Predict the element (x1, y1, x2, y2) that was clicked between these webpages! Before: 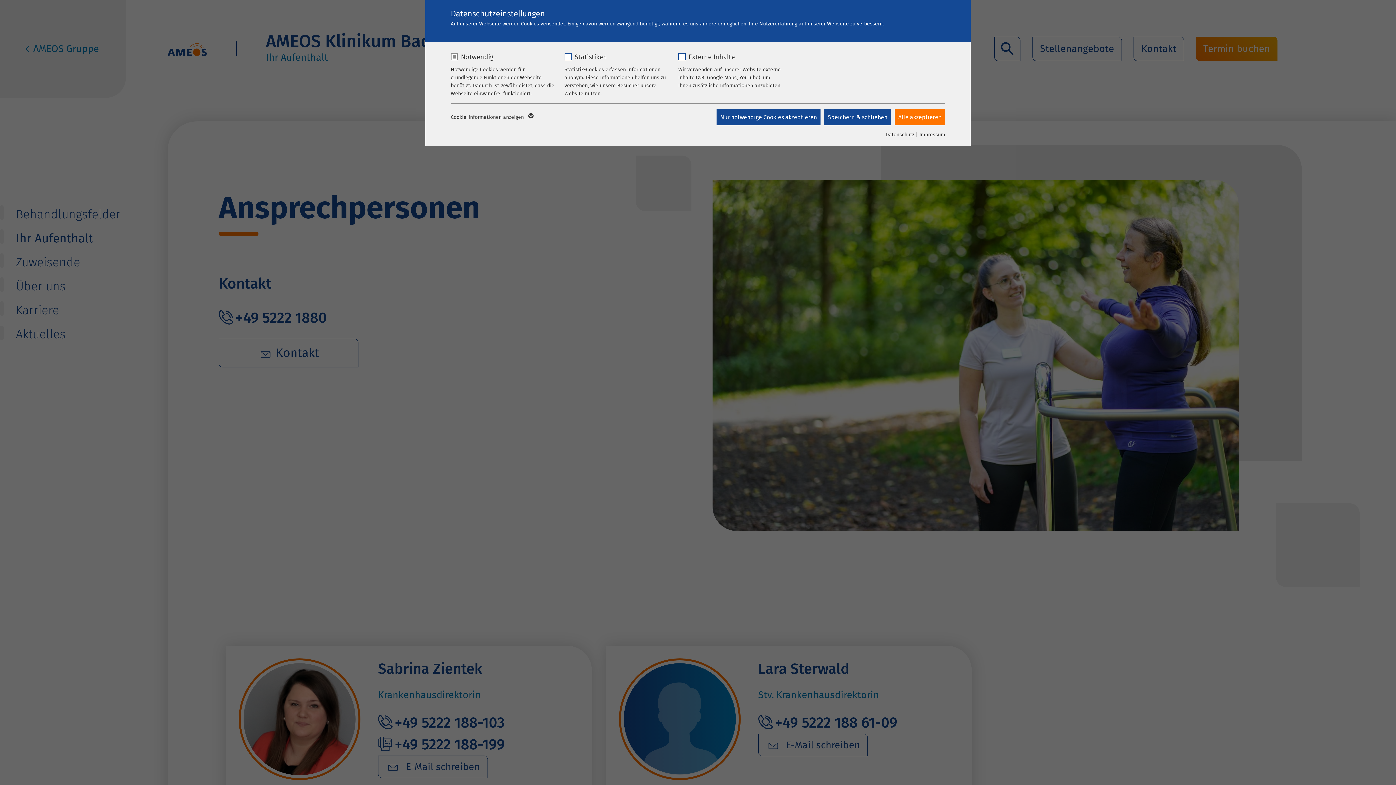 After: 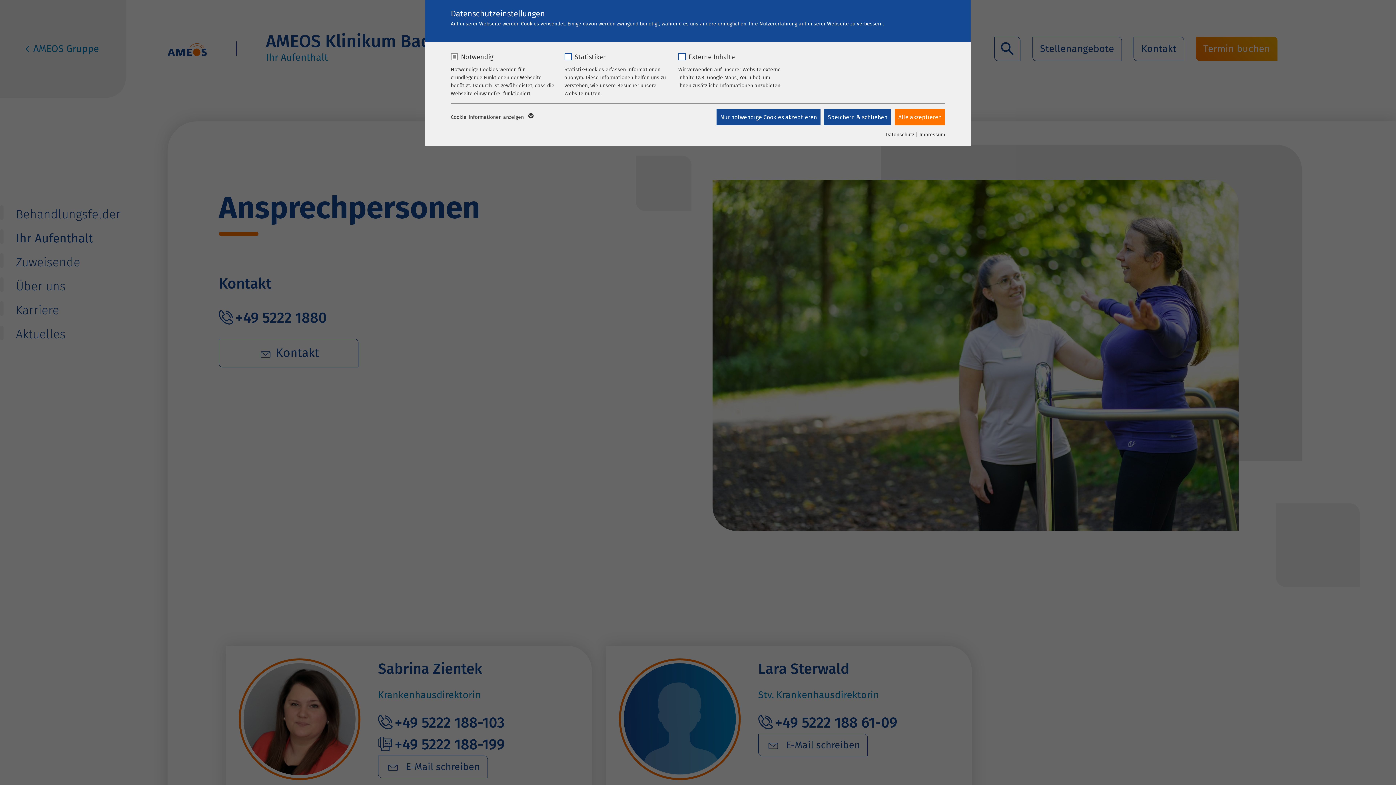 Action: bbox: (885, 131, 914, 137) label: Datenschutz